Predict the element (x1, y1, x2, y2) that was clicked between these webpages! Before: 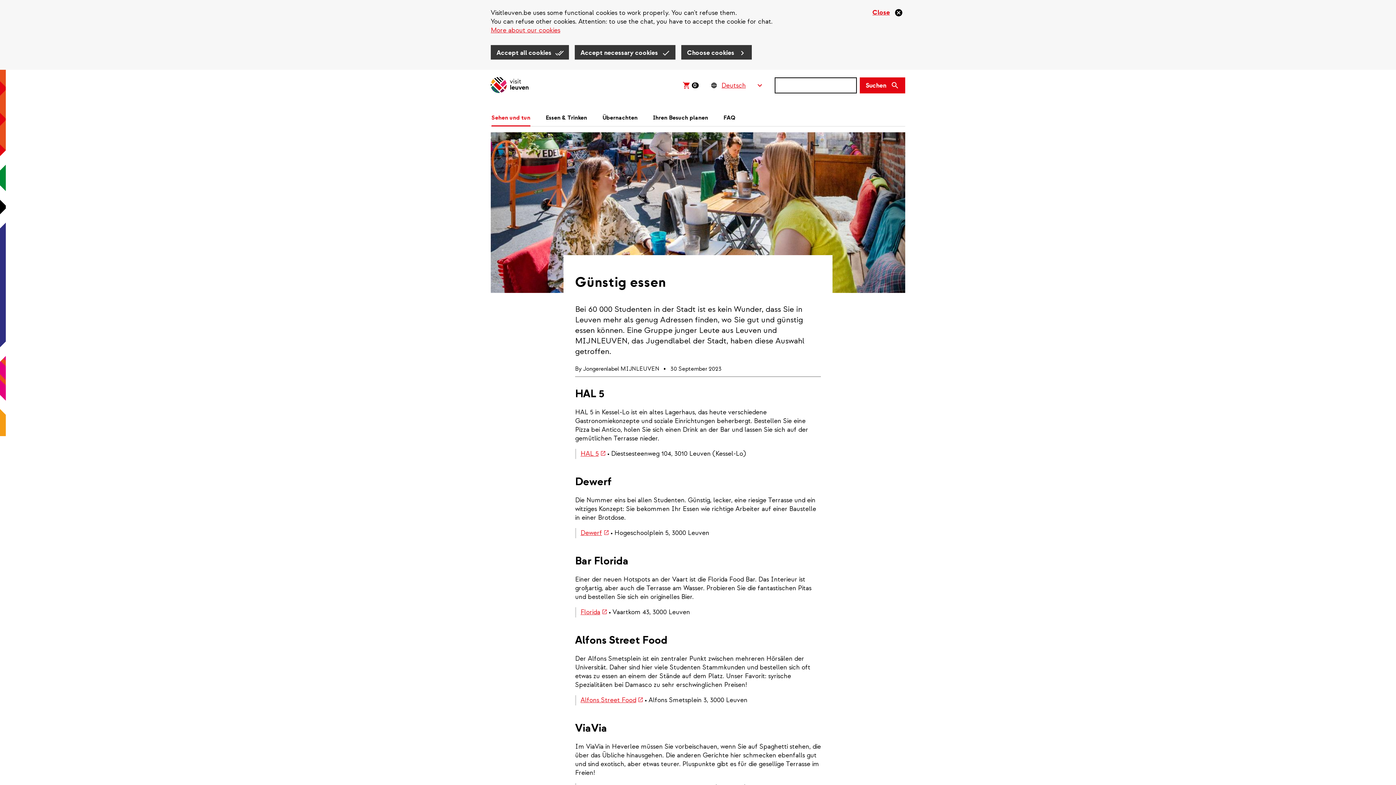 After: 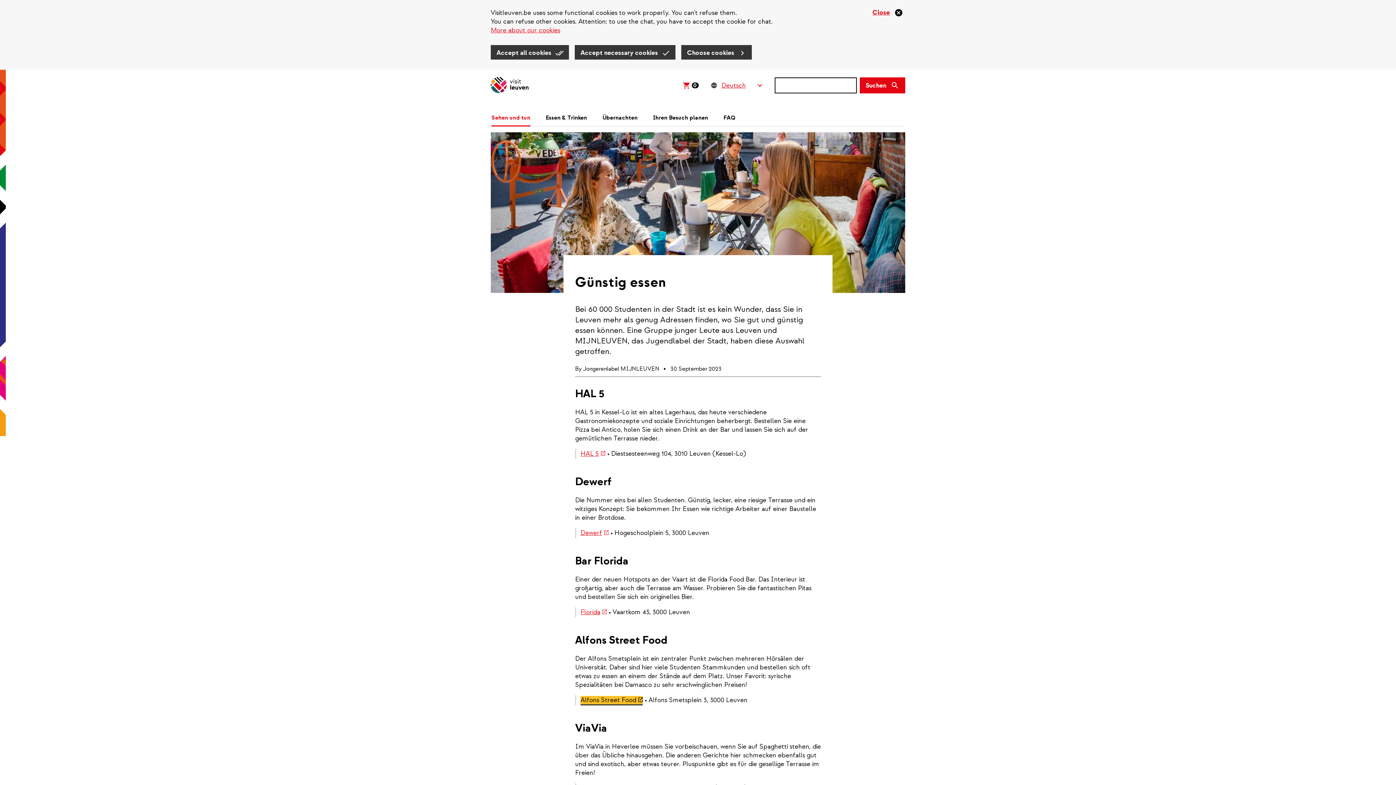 Action: bbox: (580, 696, 642, 704) label: Alfons Street Food
(link is external)